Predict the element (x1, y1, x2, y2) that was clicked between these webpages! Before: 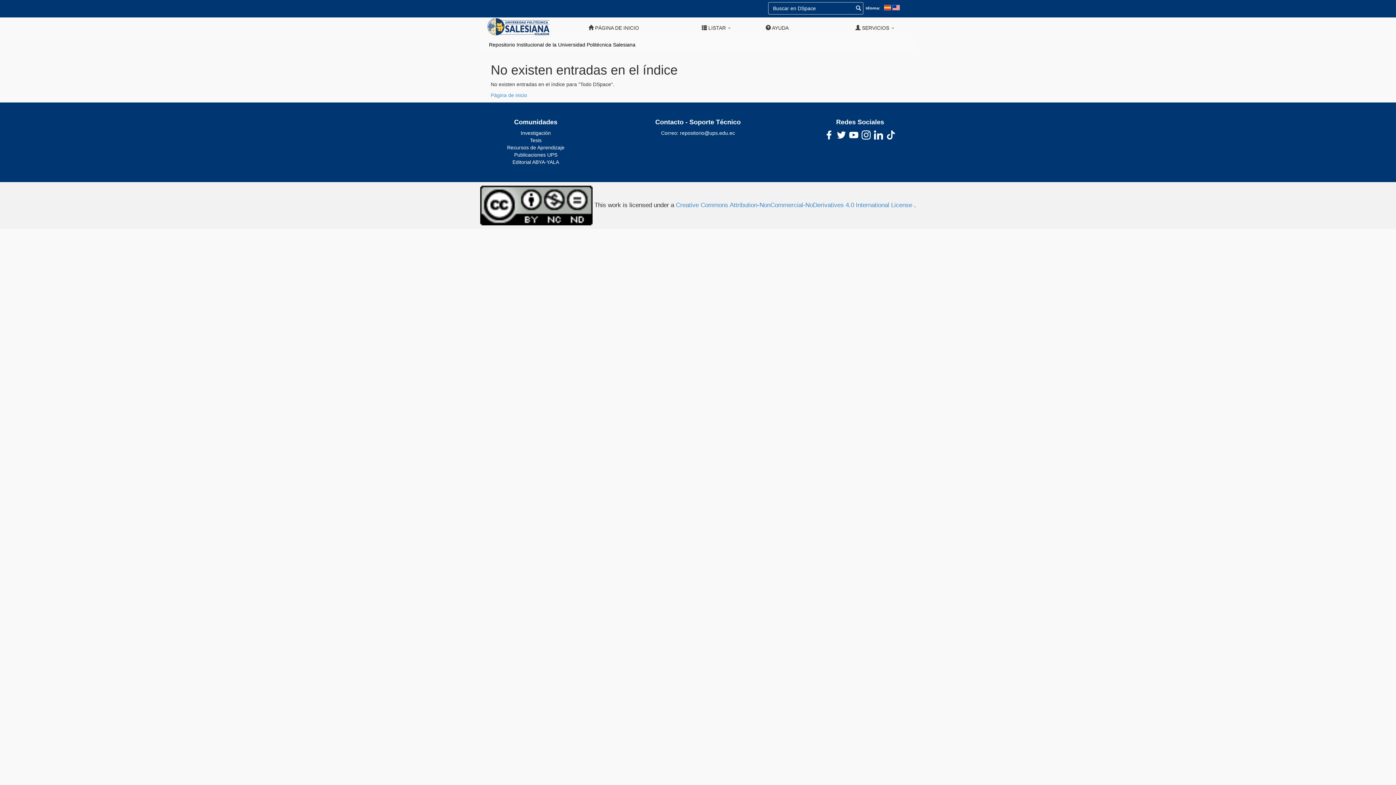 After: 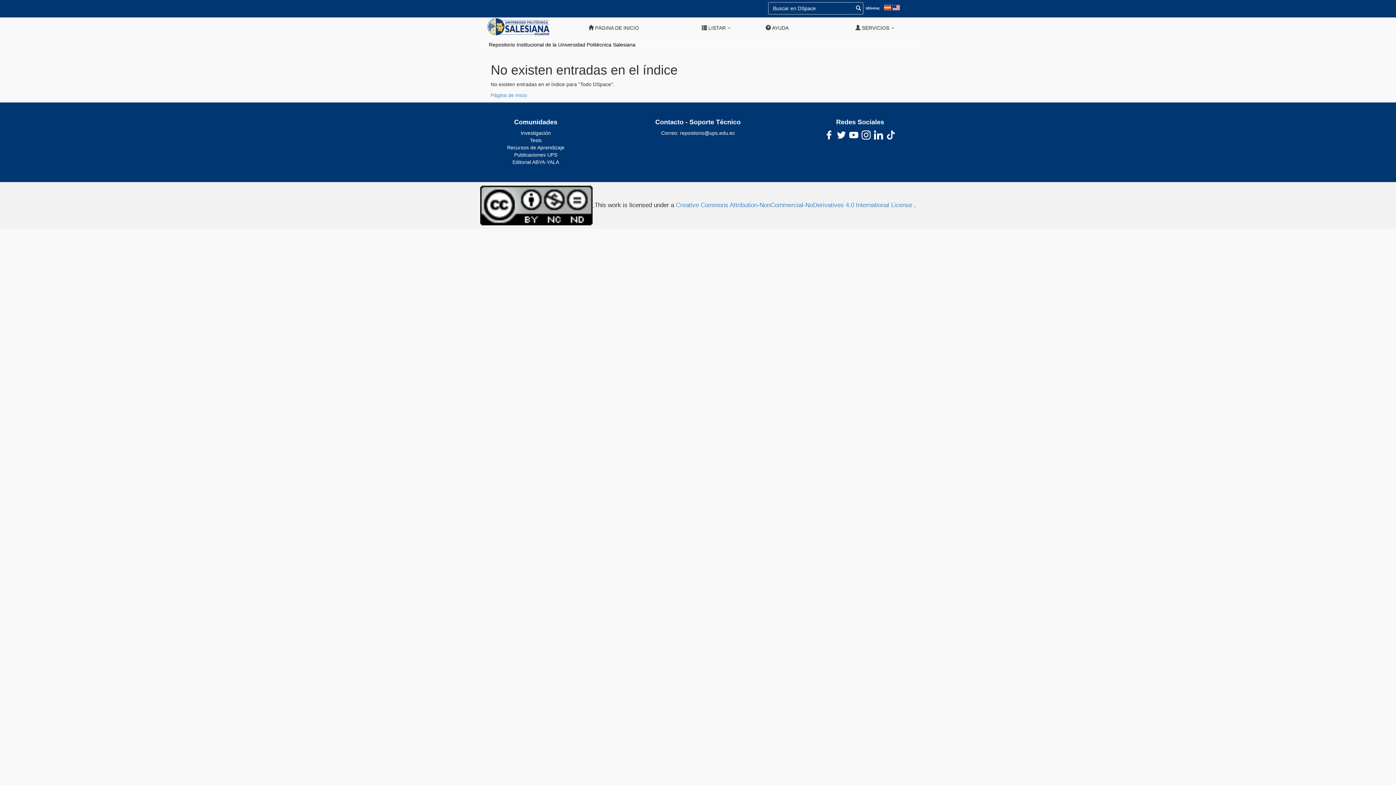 Action: bbox: (480, 201, 594, 208) label:  